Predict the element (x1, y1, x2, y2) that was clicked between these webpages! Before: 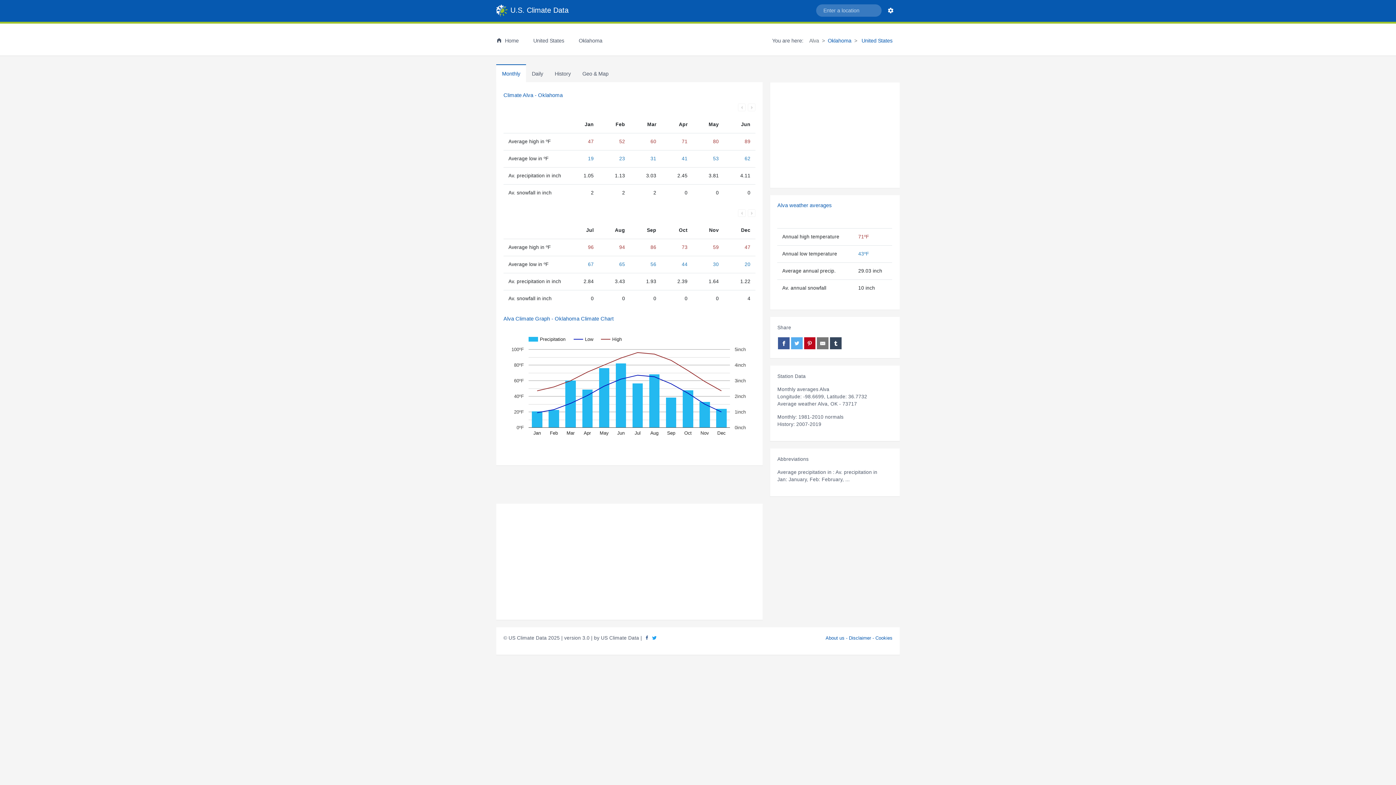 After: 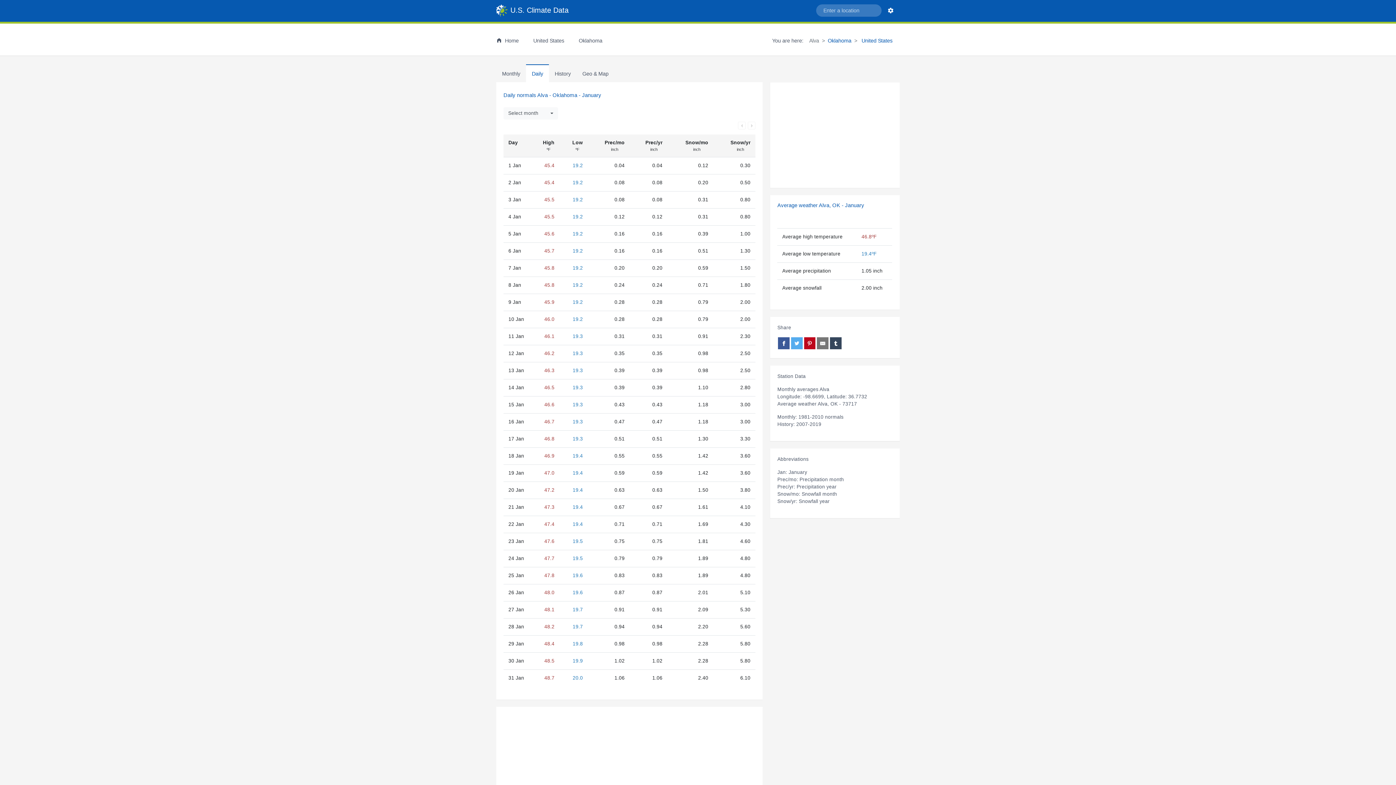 Action: bbox: (526, 64, 549, 82) label: Daily